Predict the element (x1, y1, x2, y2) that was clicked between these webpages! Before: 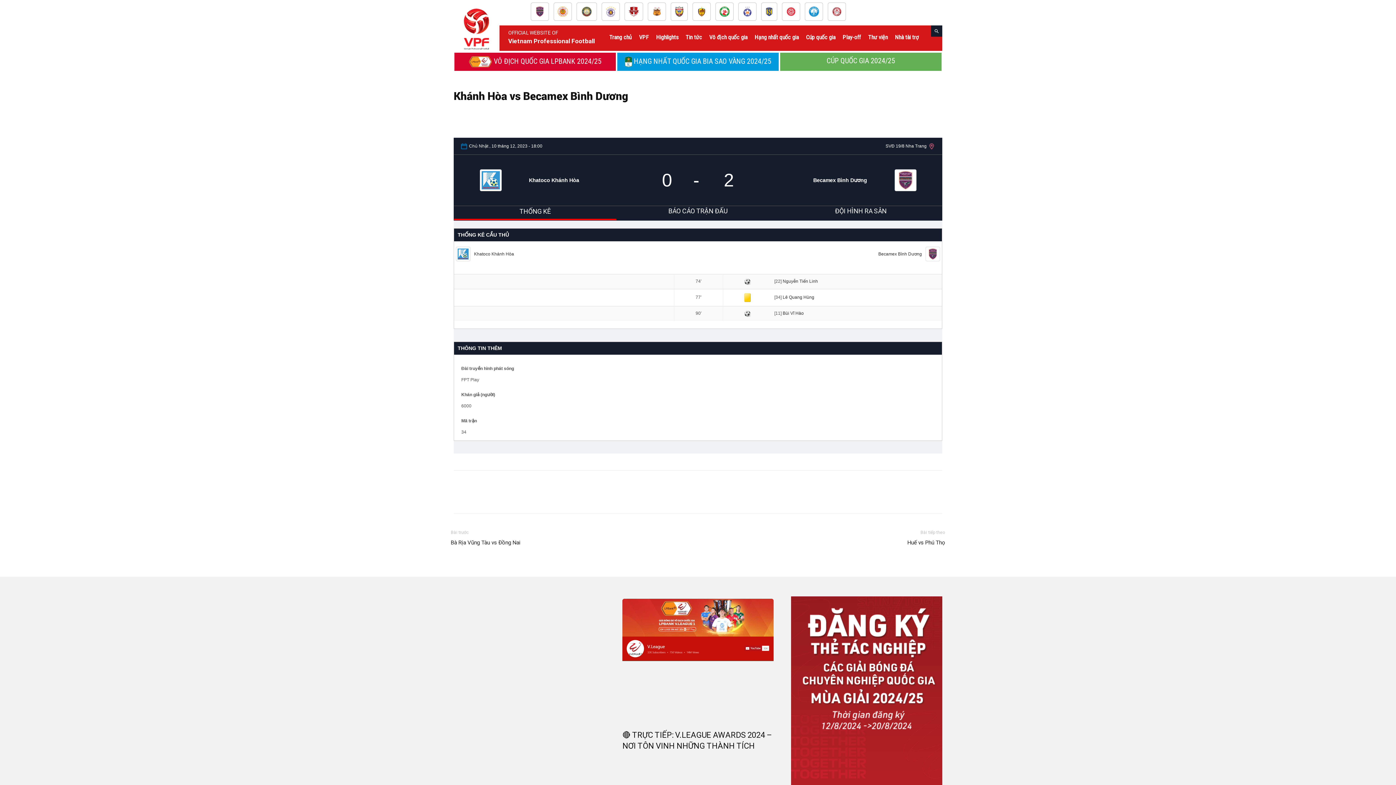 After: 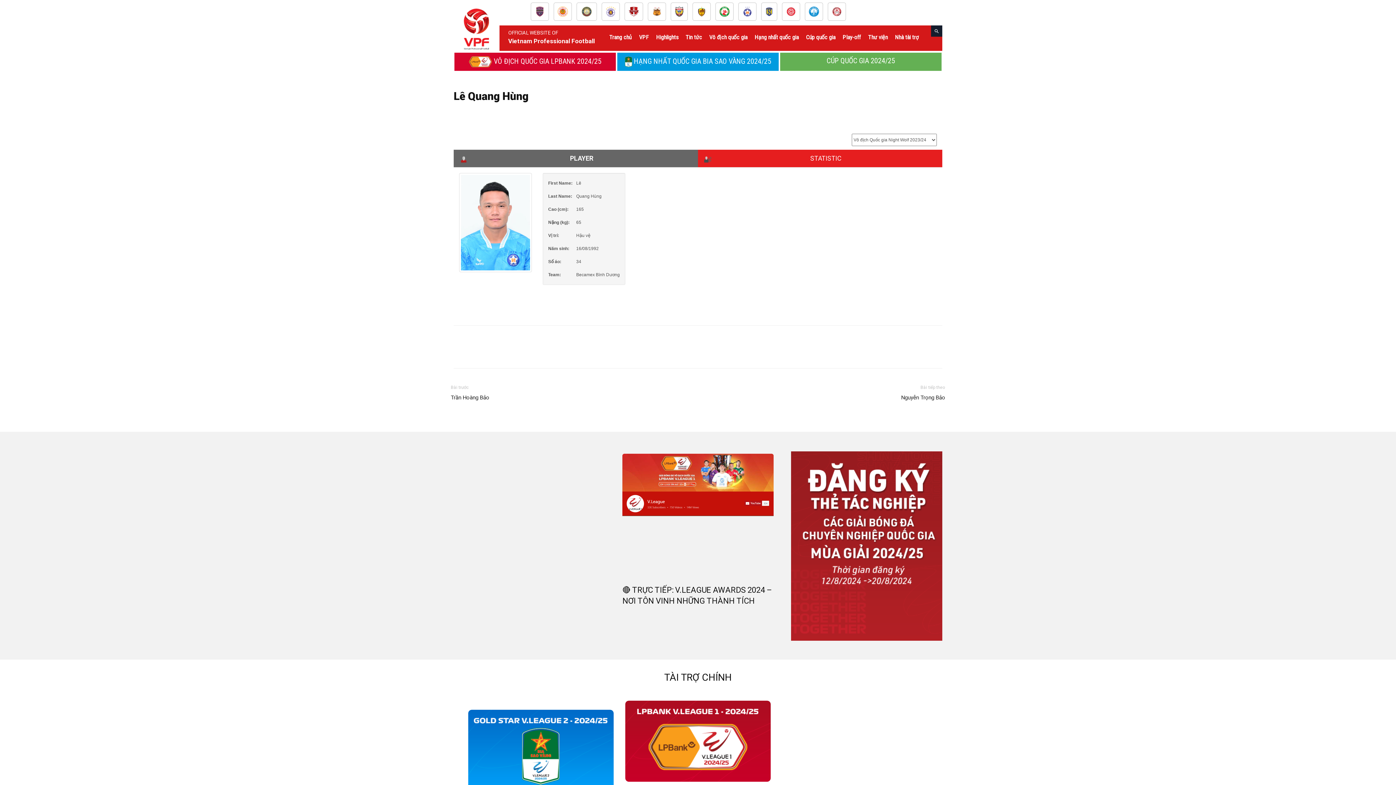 Action: bbox: (782, 294, 814, 300) label: Lê Quang Hùng